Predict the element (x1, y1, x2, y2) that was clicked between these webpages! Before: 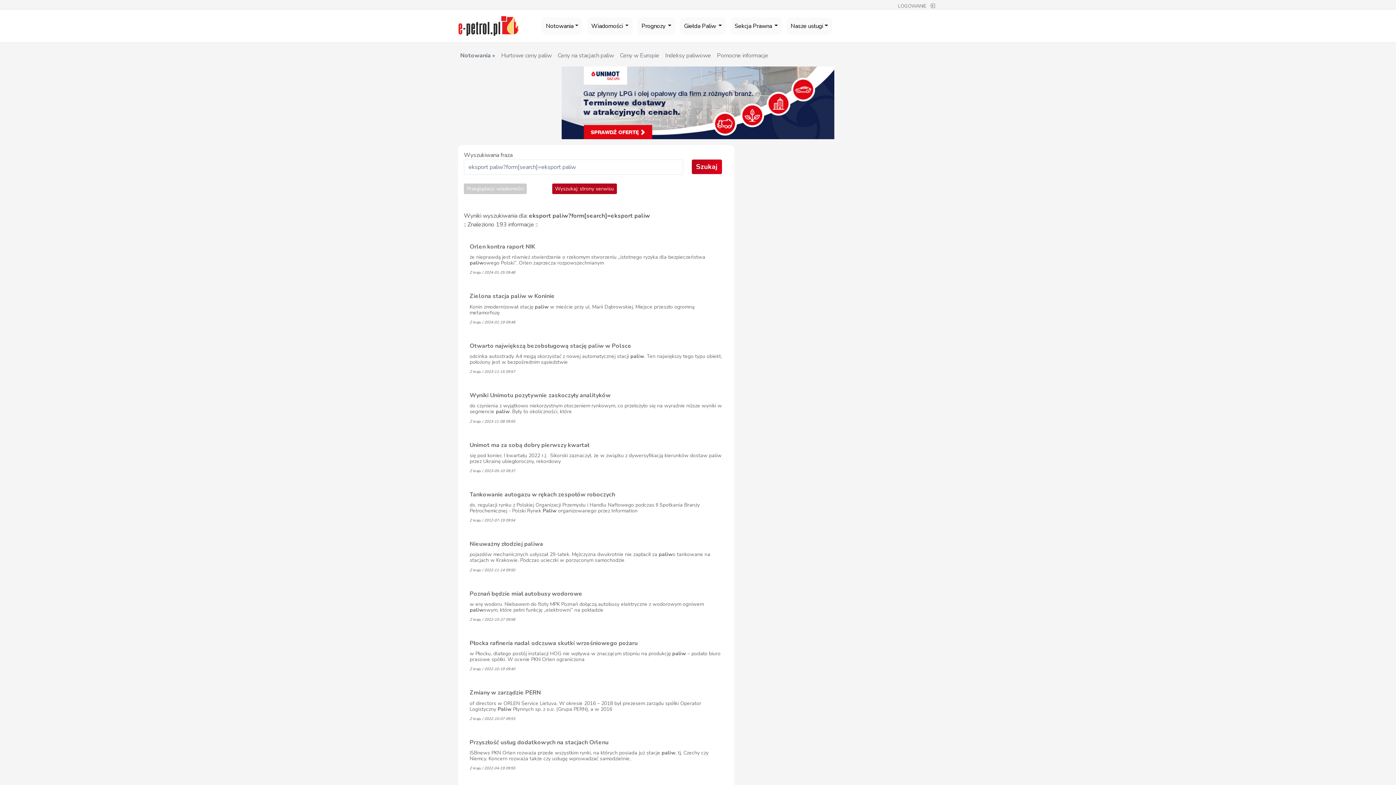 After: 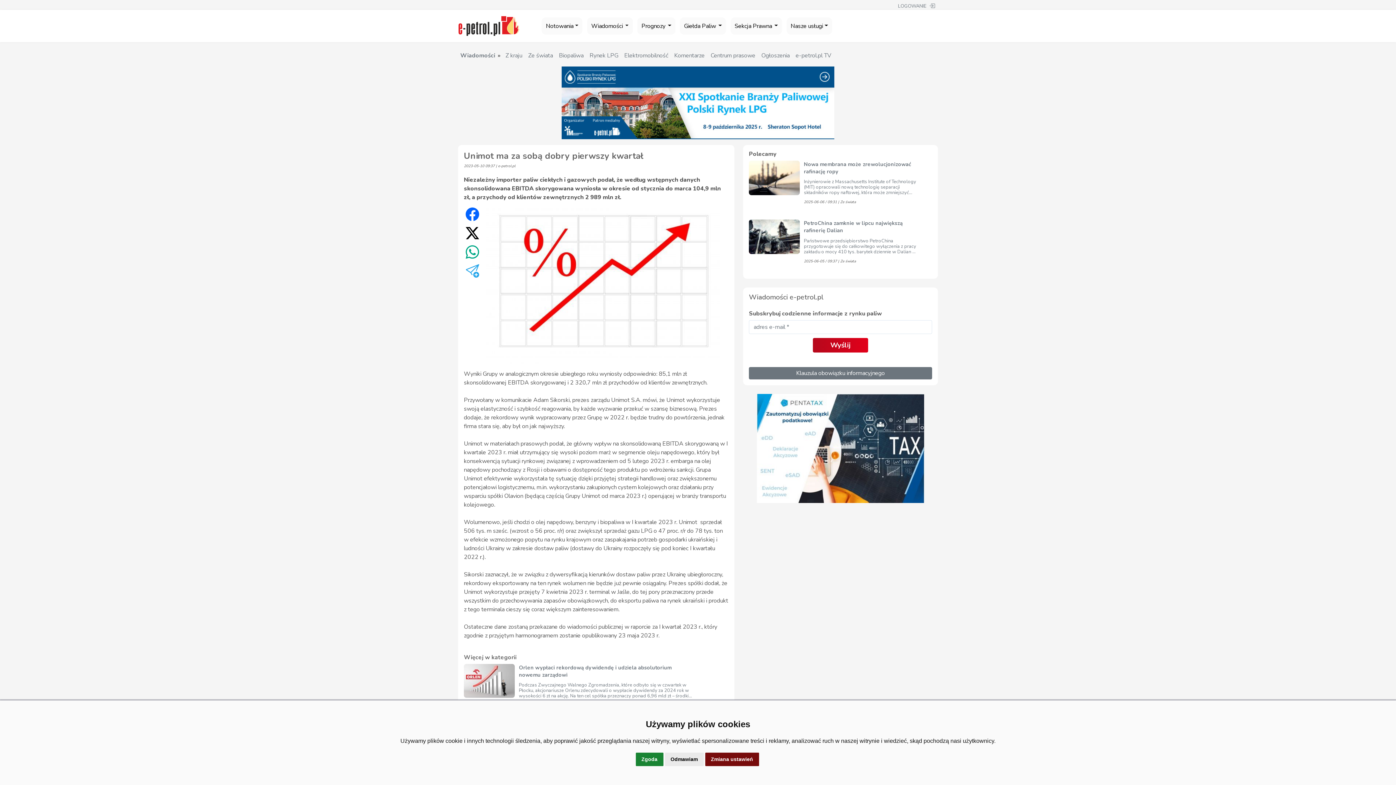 Action: label: Unimot ma za sobą dobry pierwszy kwartał
się pod koniec I kwartału 2022 r.).  Sikorski zaznaczył, że w związku z dywersyfikacją kierunków dostaw paliw przez Ukrainę ubiegłoroczny, rekordowy

Z kraju / 2023-05-10 09:37 bbox: (464, 436, 728, 485)